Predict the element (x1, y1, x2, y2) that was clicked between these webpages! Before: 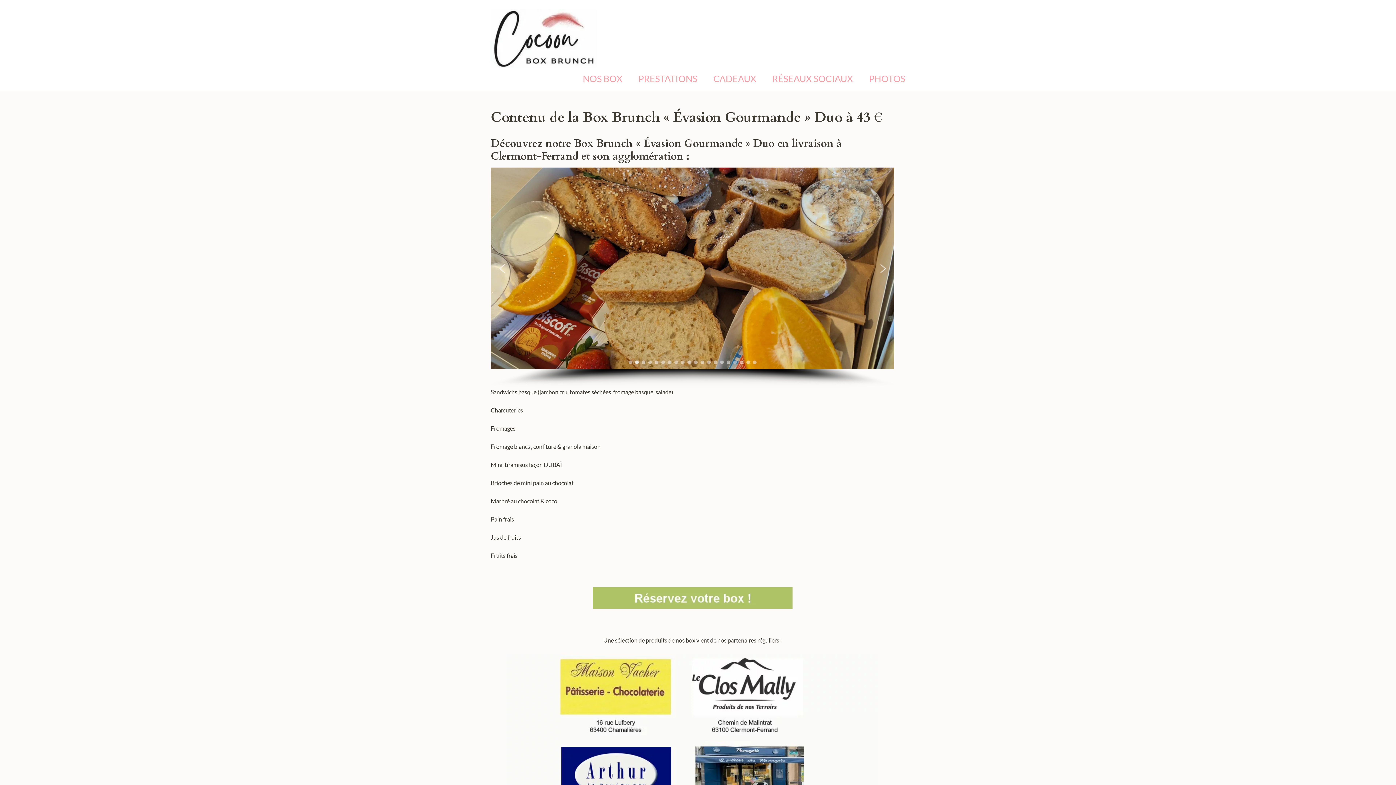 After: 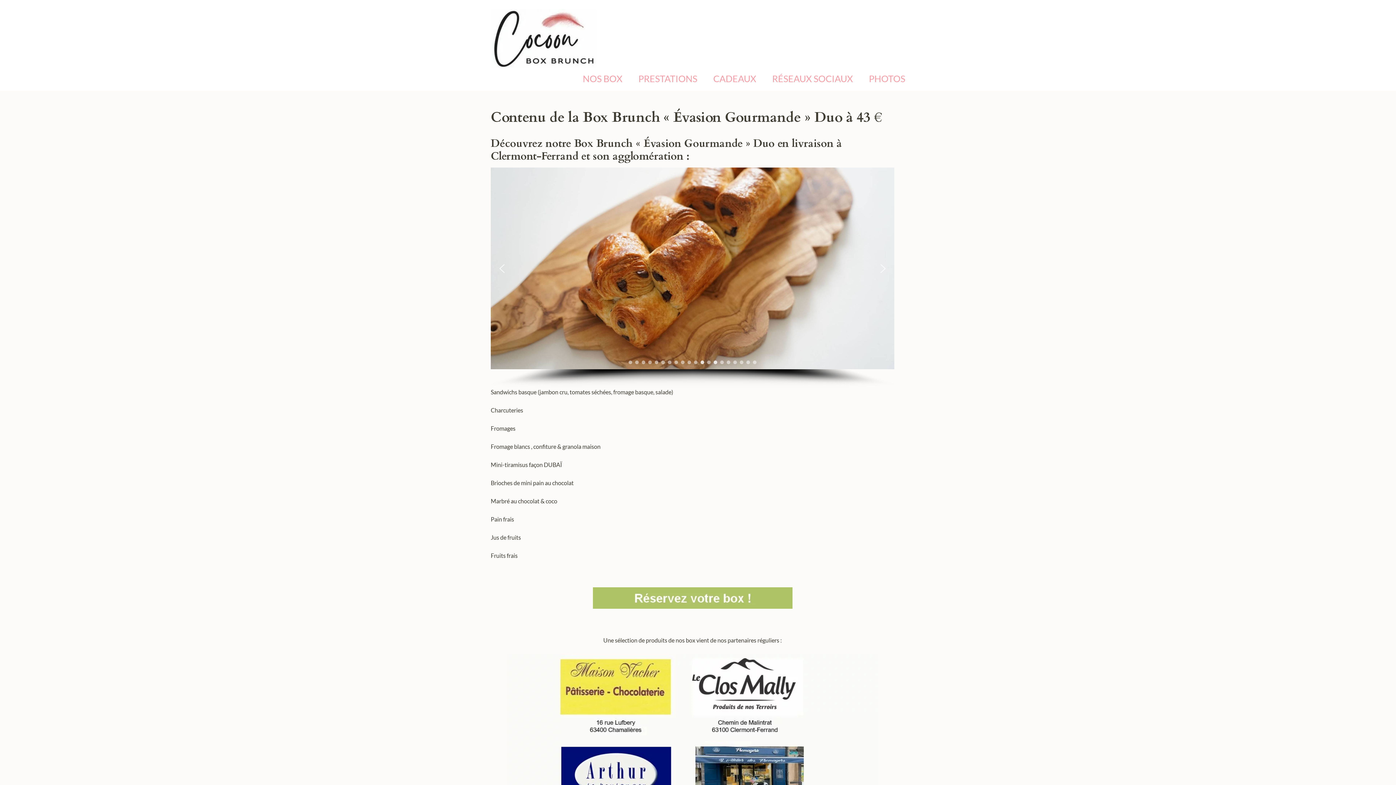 Action: bbox: (700, 360, 704, 364) label: IMG-20250511-WA0025